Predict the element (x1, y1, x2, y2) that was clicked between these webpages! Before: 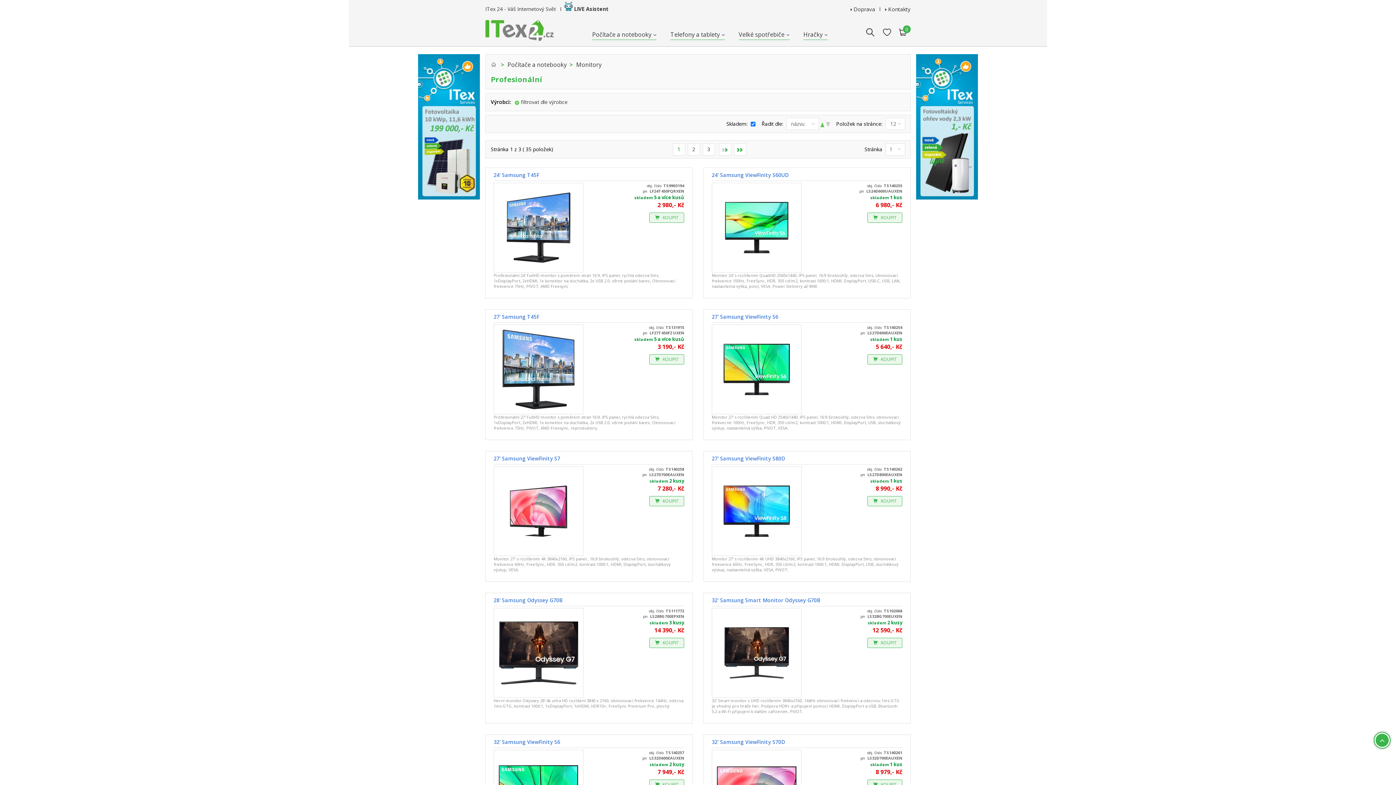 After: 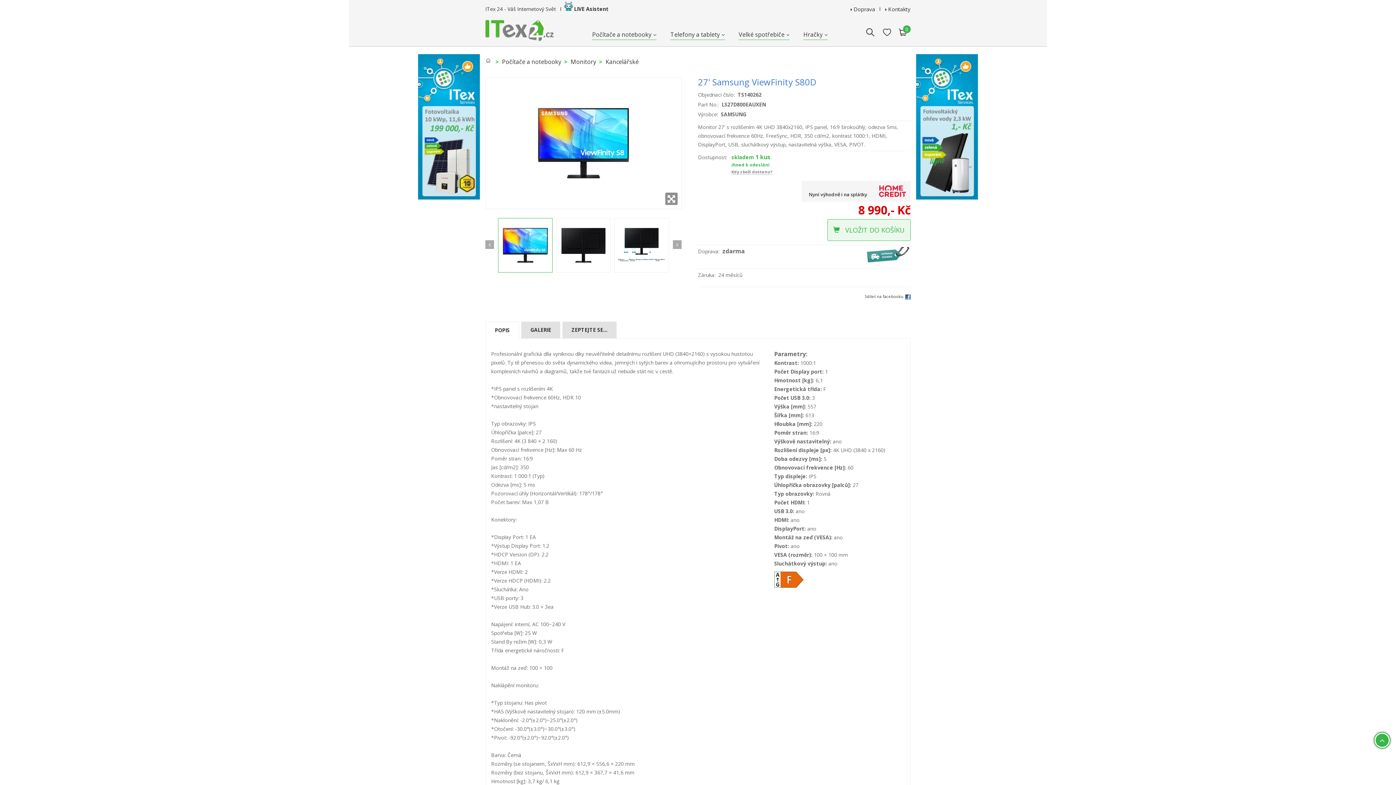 Action: label: 27' Samsung ViewFinity S80D bbox: (712, 455, 785, 462)